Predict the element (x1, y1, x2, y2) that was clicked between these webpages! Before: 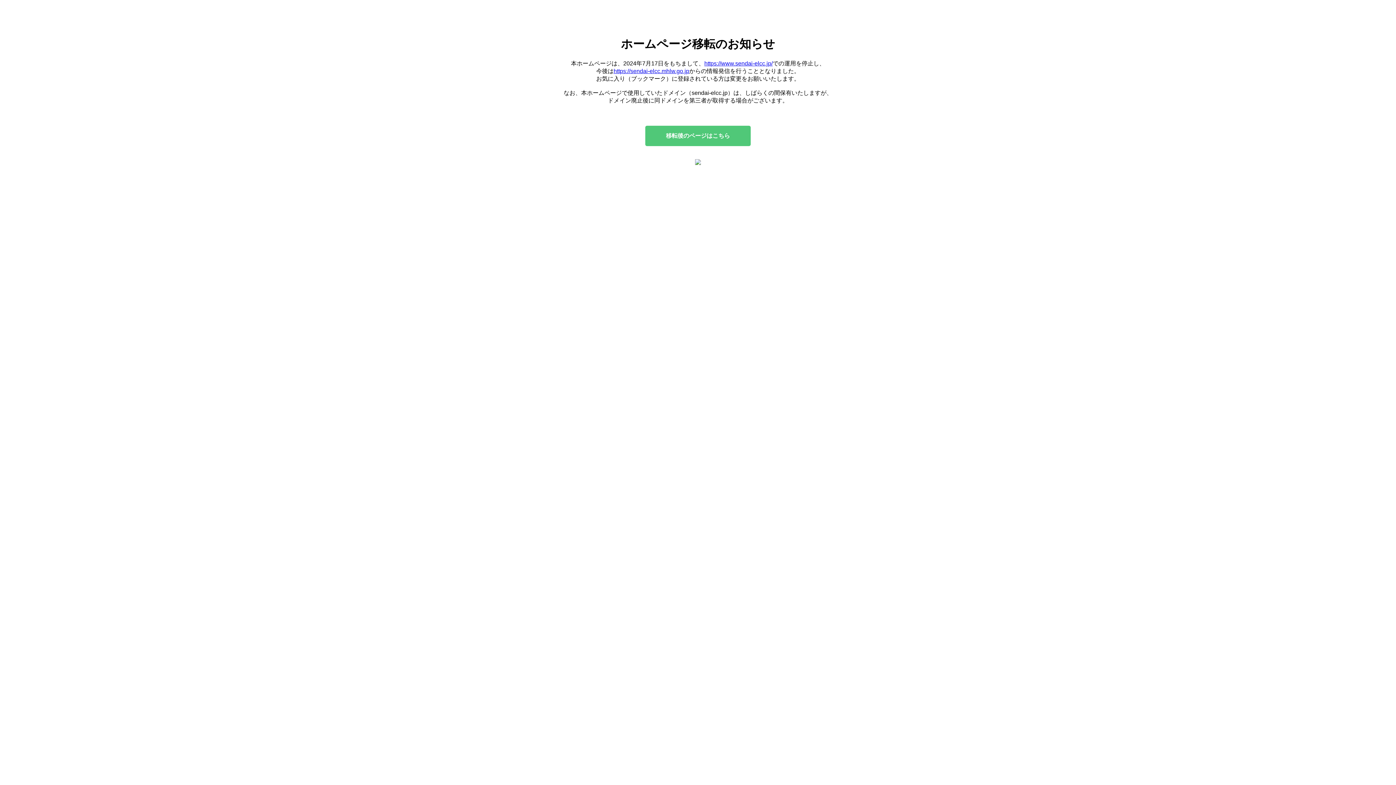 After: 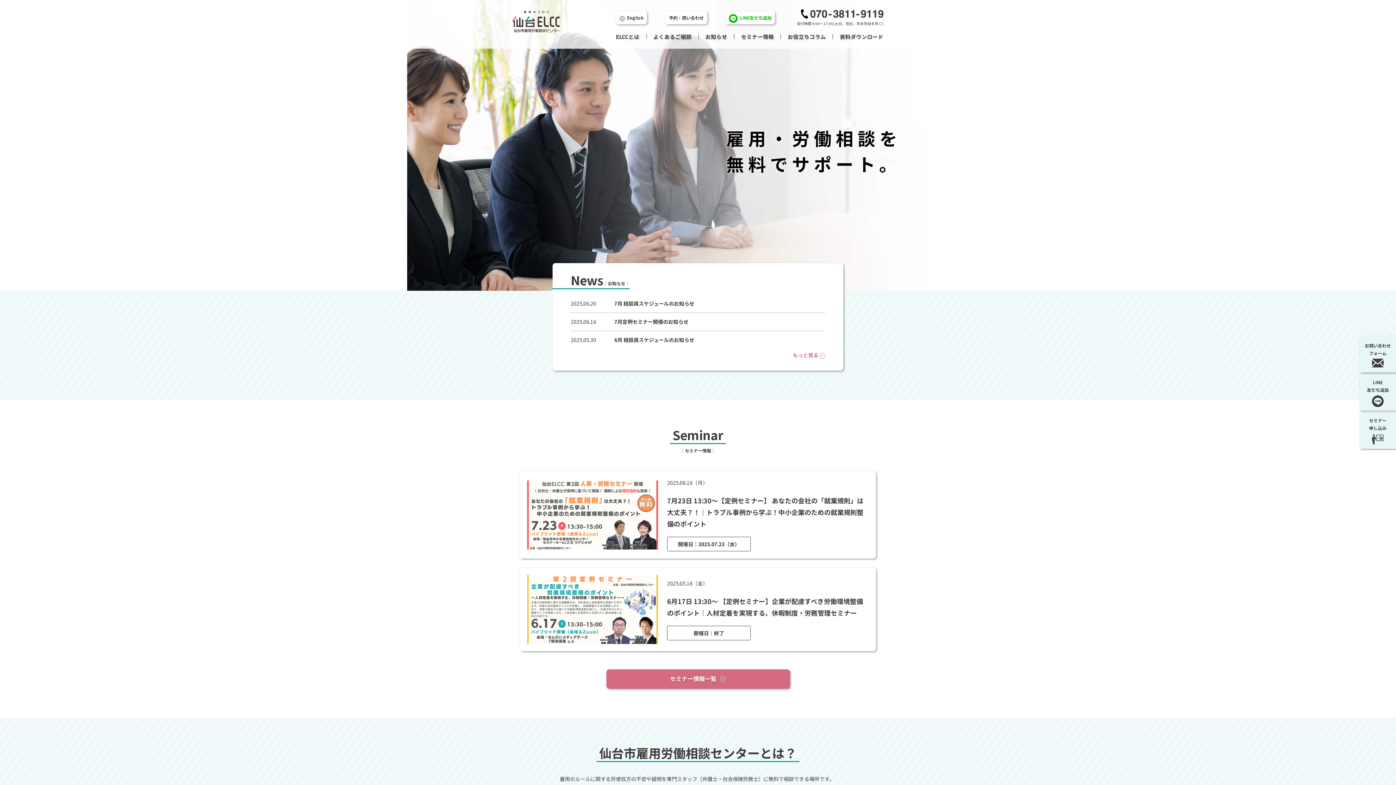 Action: bbox: (613, 68, 689, 74) label: https://sendai-elcc.mhlw.go.jp